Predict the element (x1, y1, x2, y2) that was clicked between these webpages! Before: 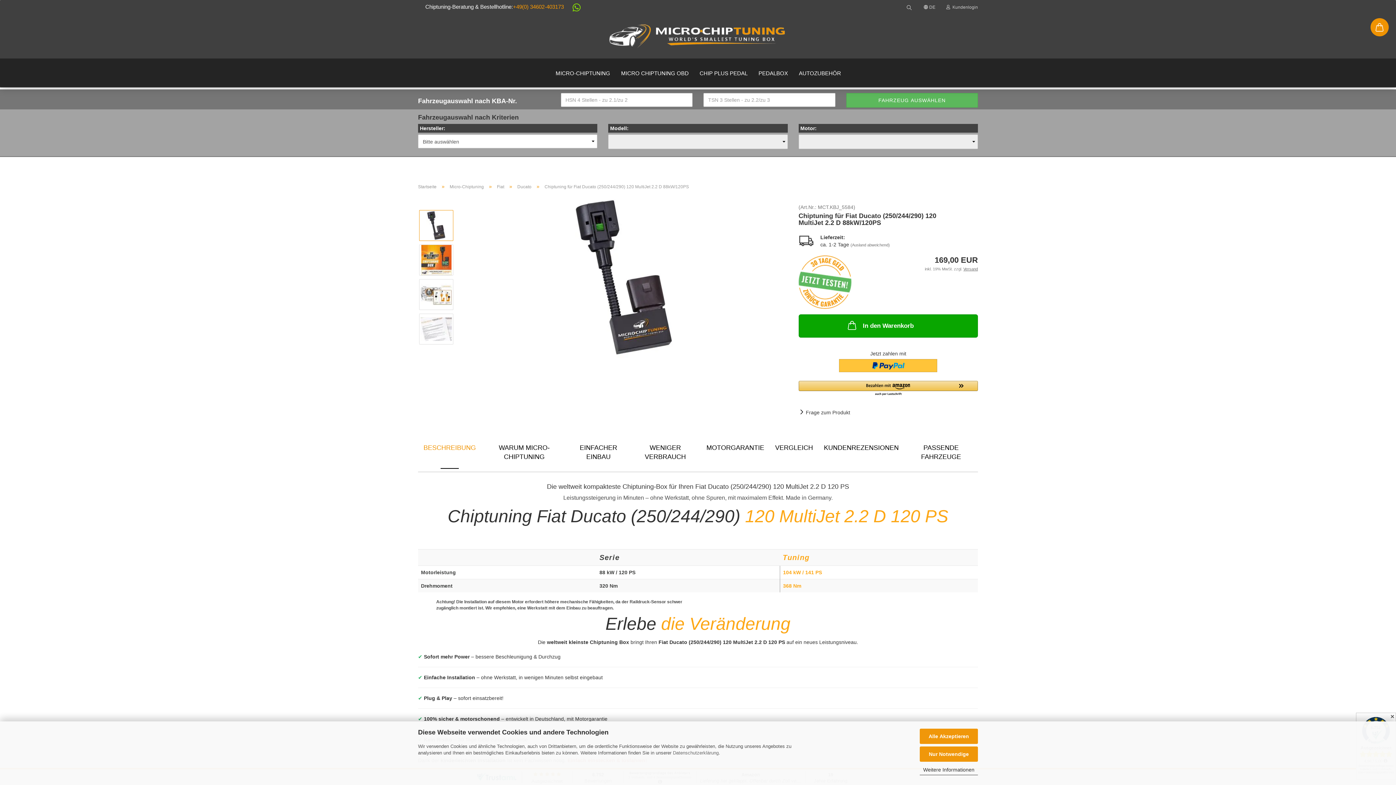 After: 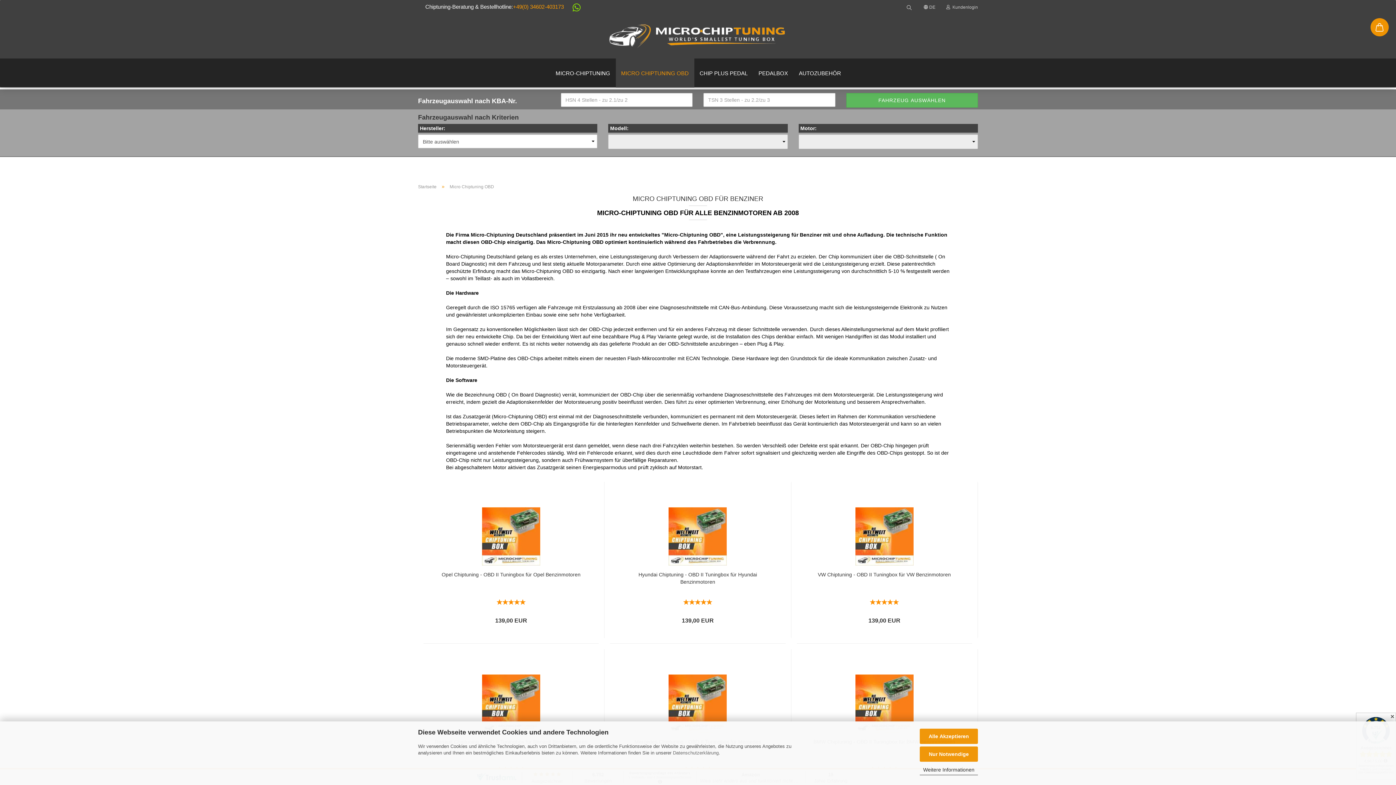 Action: bbox: (615, 58, 694, 87) label: MICRO CHIPTUNING OBD